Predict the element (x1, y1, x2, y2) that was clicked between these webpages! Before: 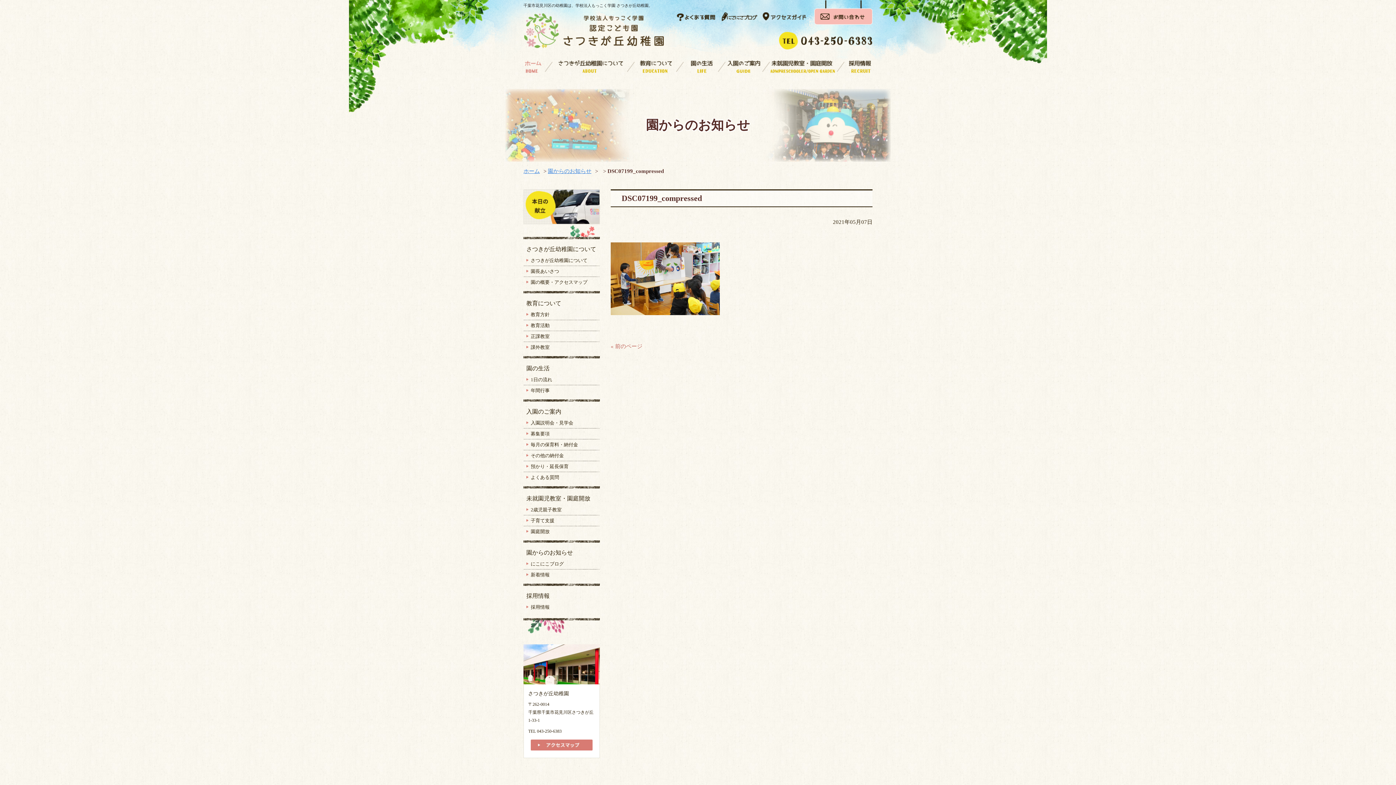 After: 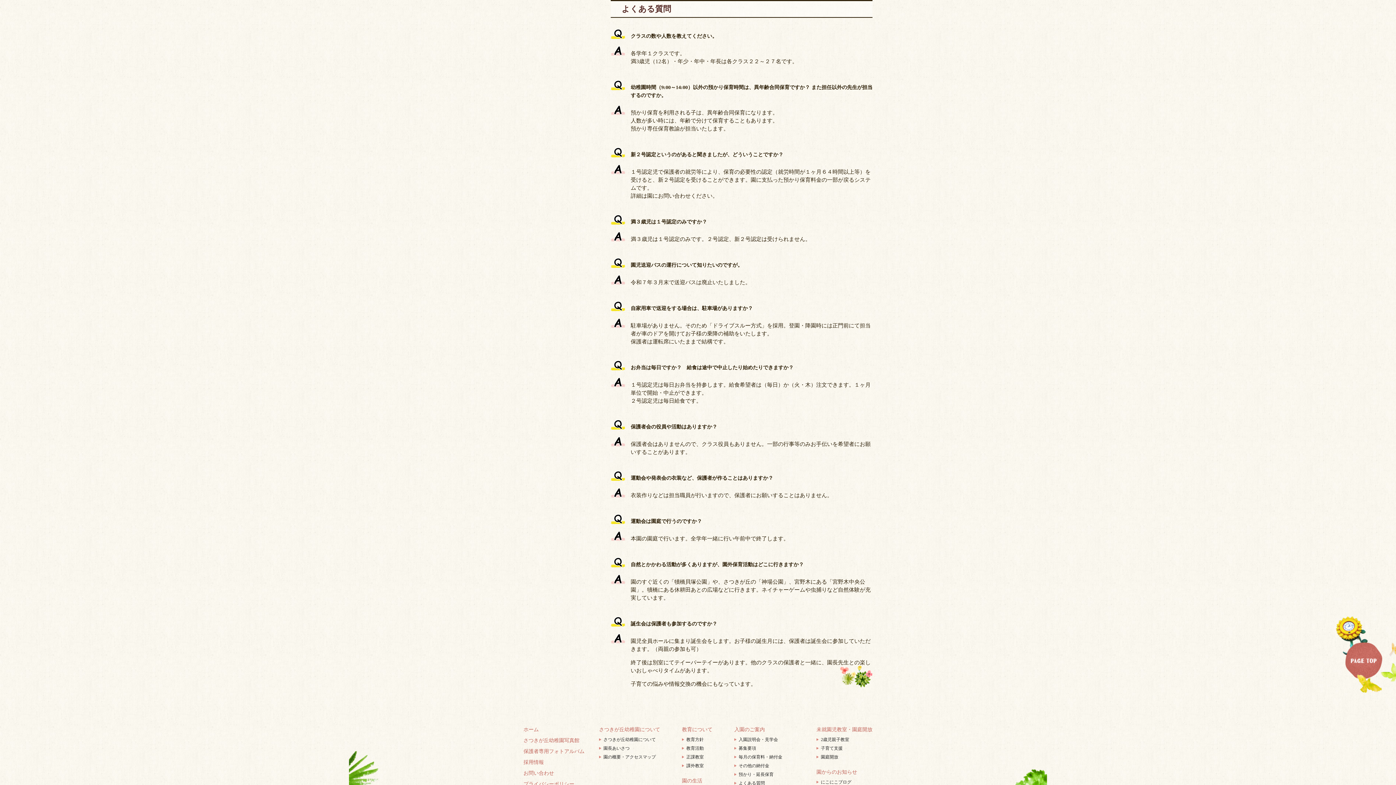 Action: bbox: (677, 14, 716, 20)